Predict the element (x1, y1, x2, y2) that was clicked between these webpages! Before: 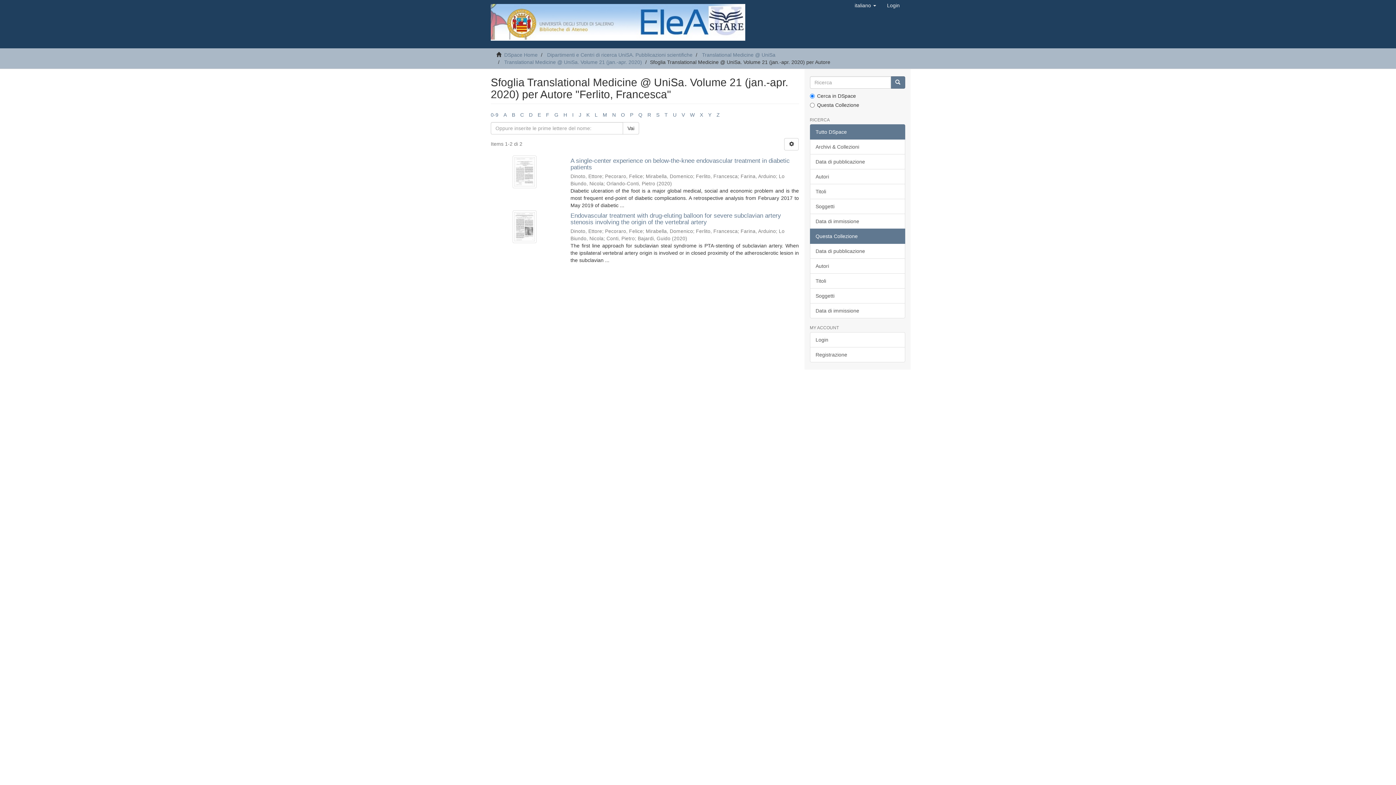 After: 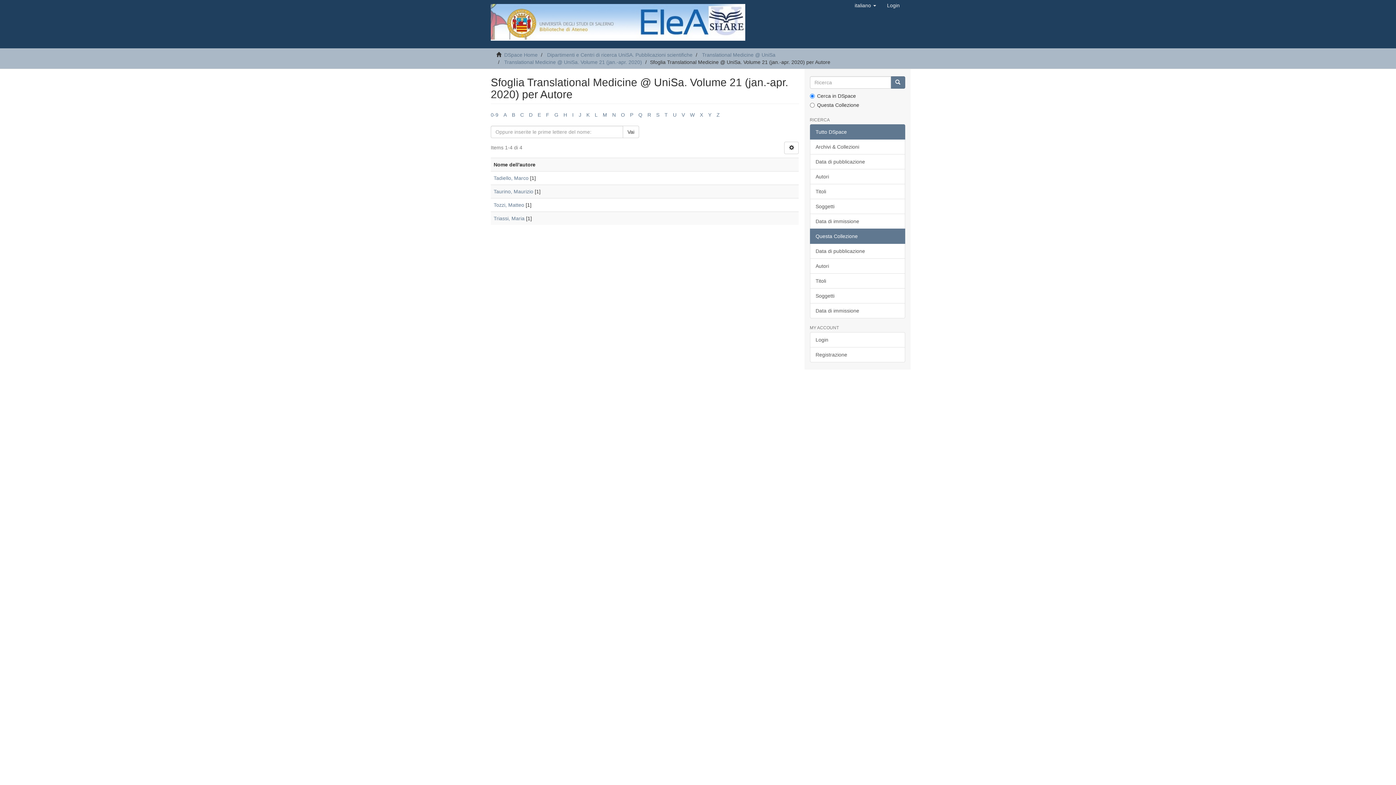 Action: bbox: (664, 112, 668, 117) label: T